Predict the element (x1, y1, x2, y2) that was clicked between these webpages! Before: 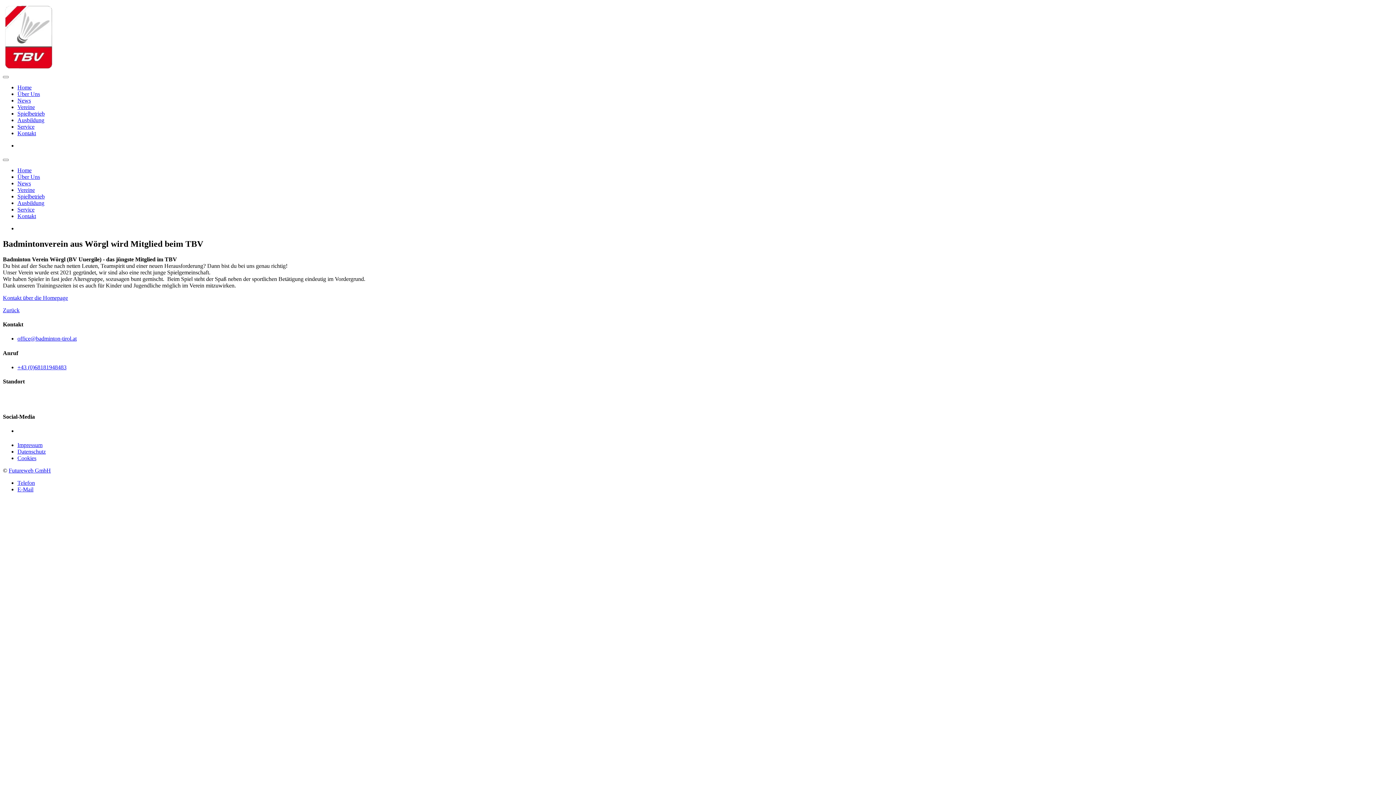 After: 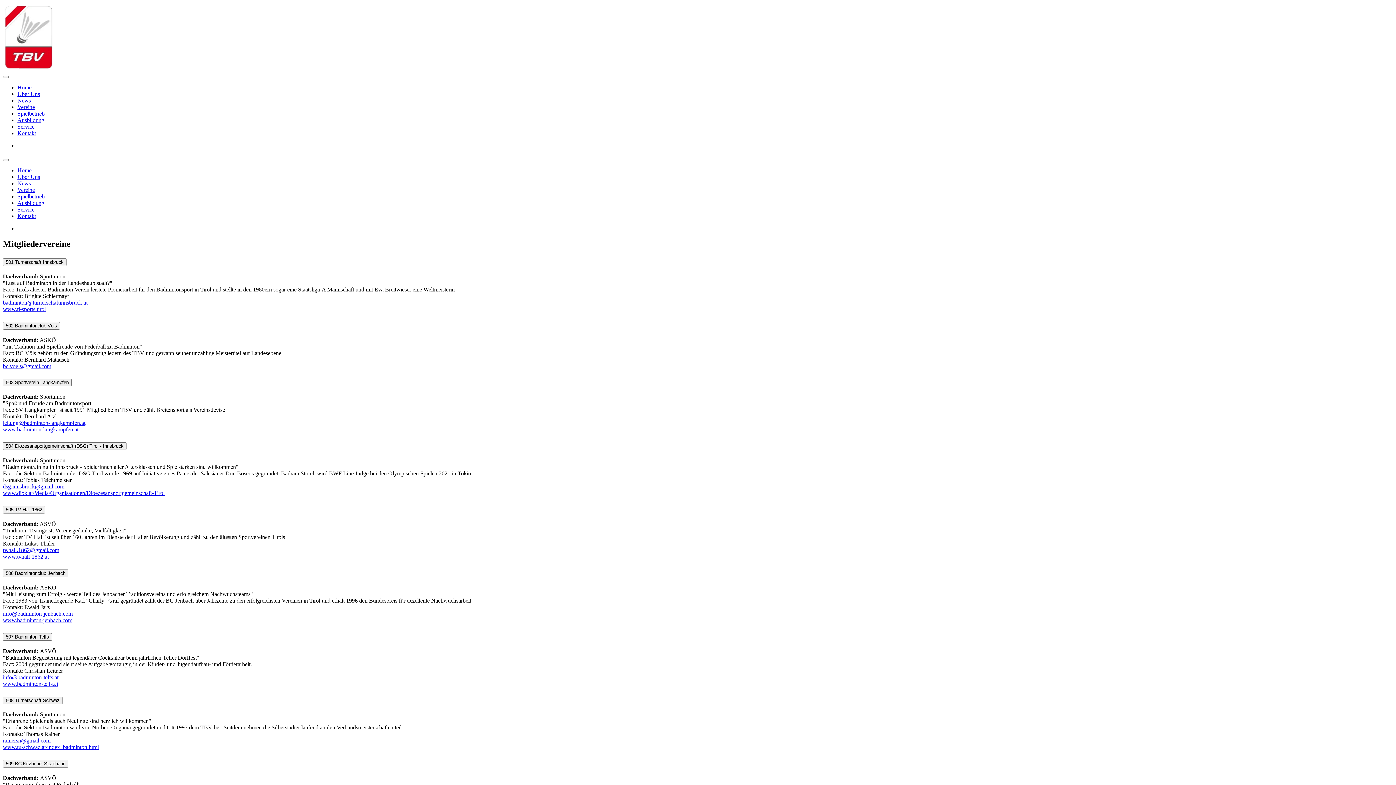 Action: label: Vereine bbox: (17, 104, 34, 110)